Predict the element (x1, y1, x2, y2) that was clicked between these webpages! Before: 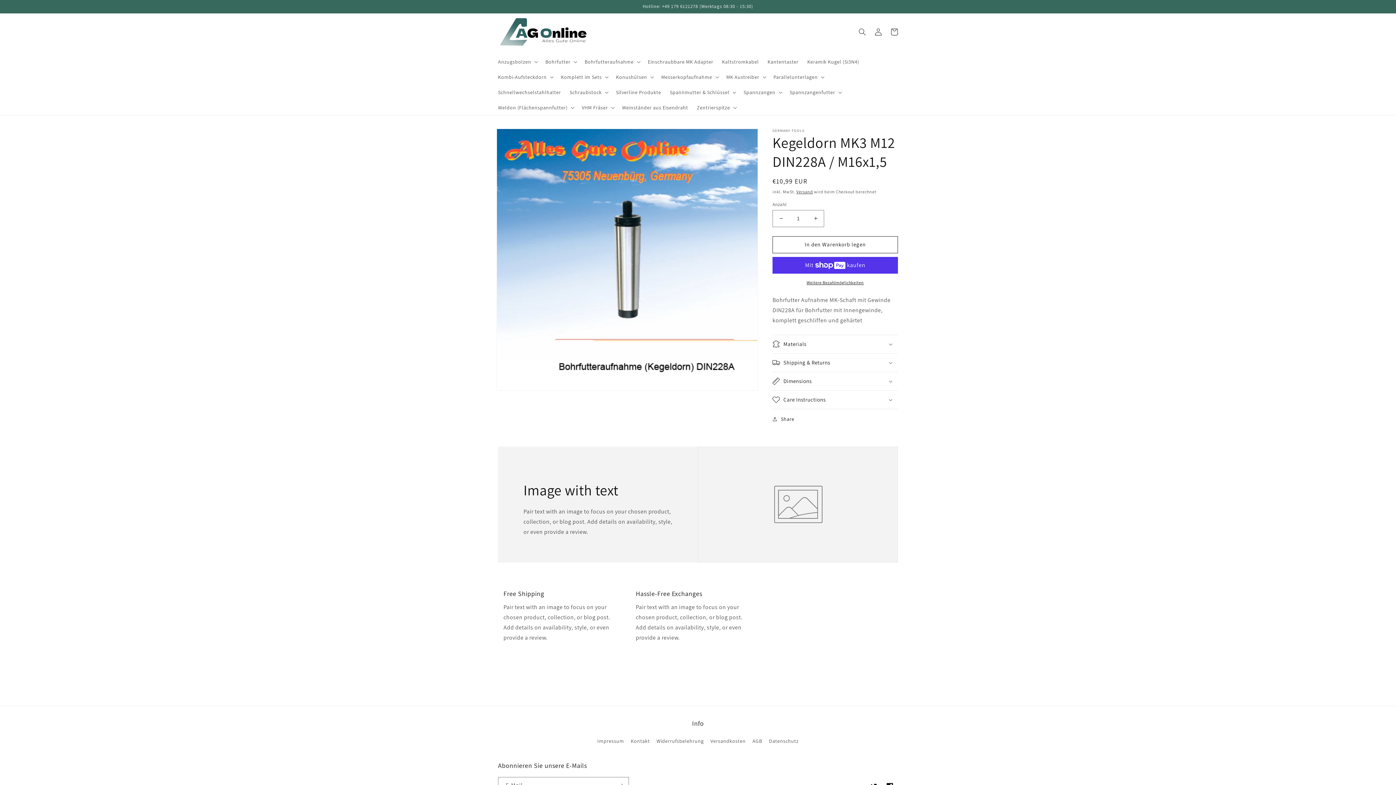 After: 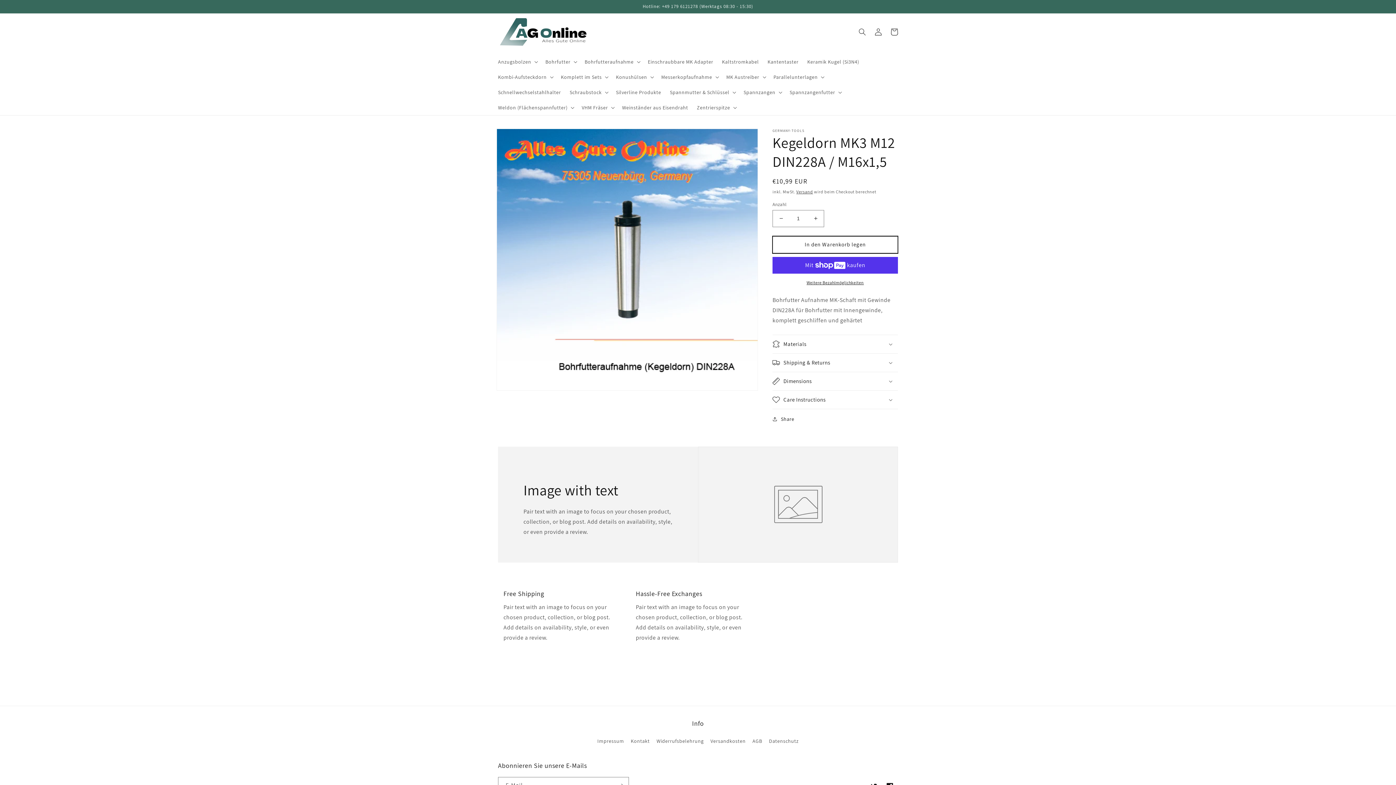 Action: bbox: (772, 236, 898, 253) label: In den Warenkorb legen